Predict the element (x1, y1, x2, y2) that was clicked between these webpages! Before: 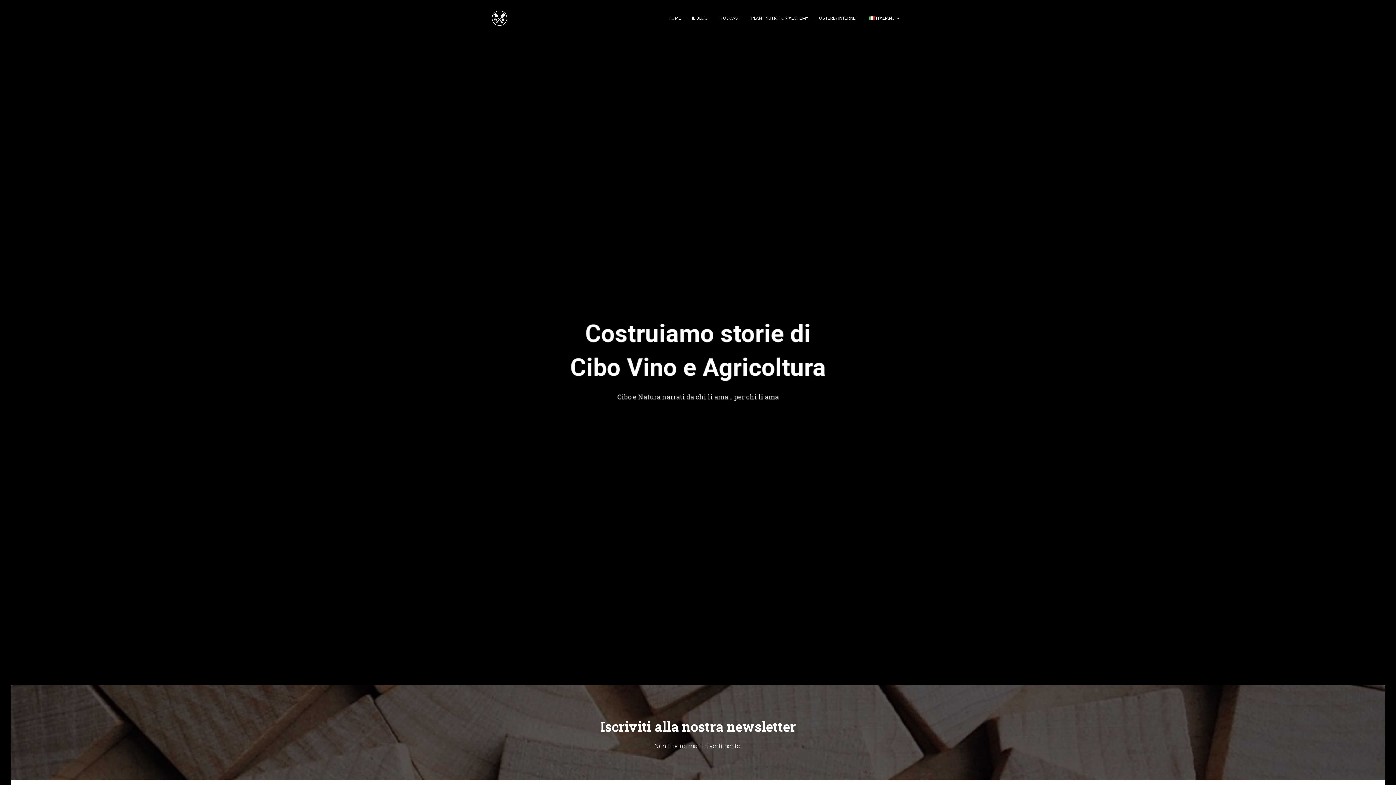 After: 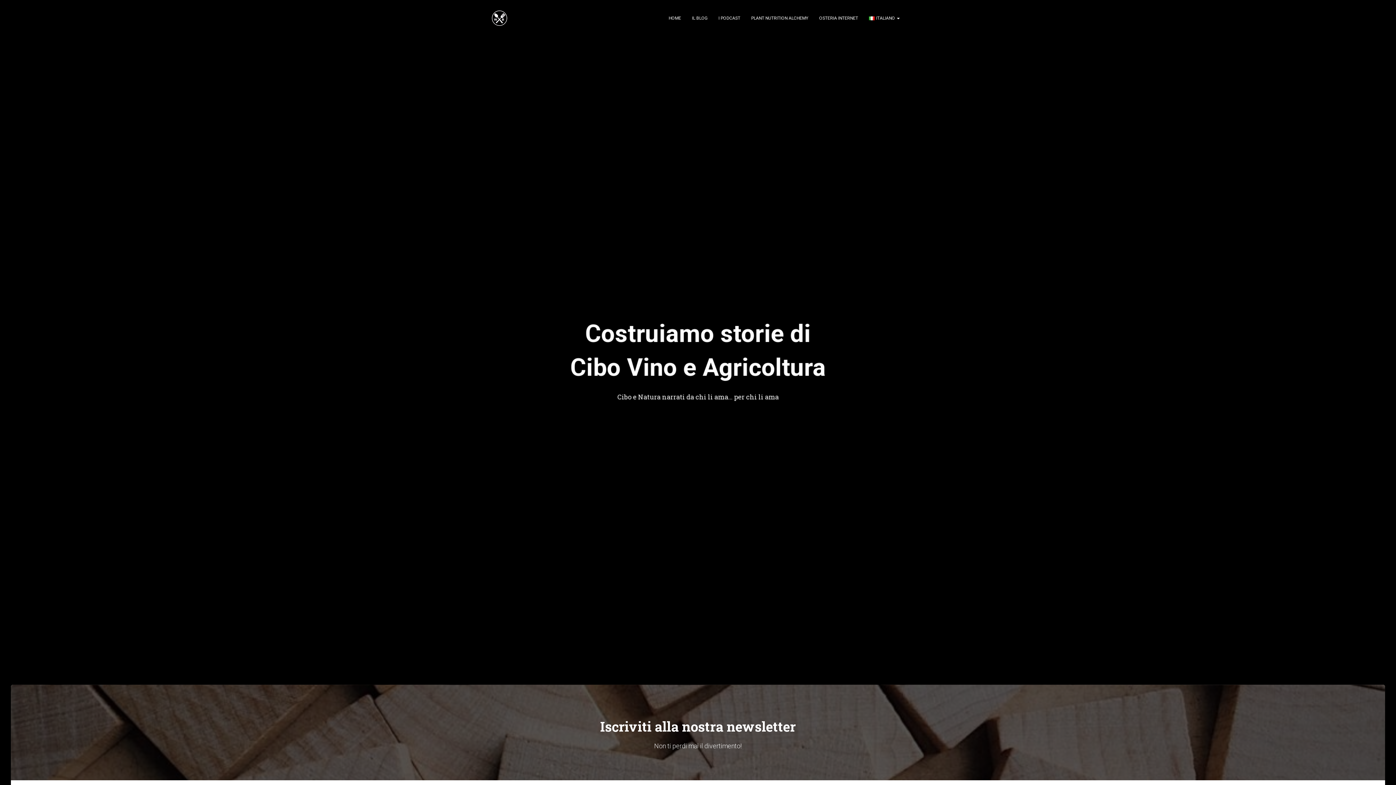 Action: bbox: (485, 9, 514, 27)